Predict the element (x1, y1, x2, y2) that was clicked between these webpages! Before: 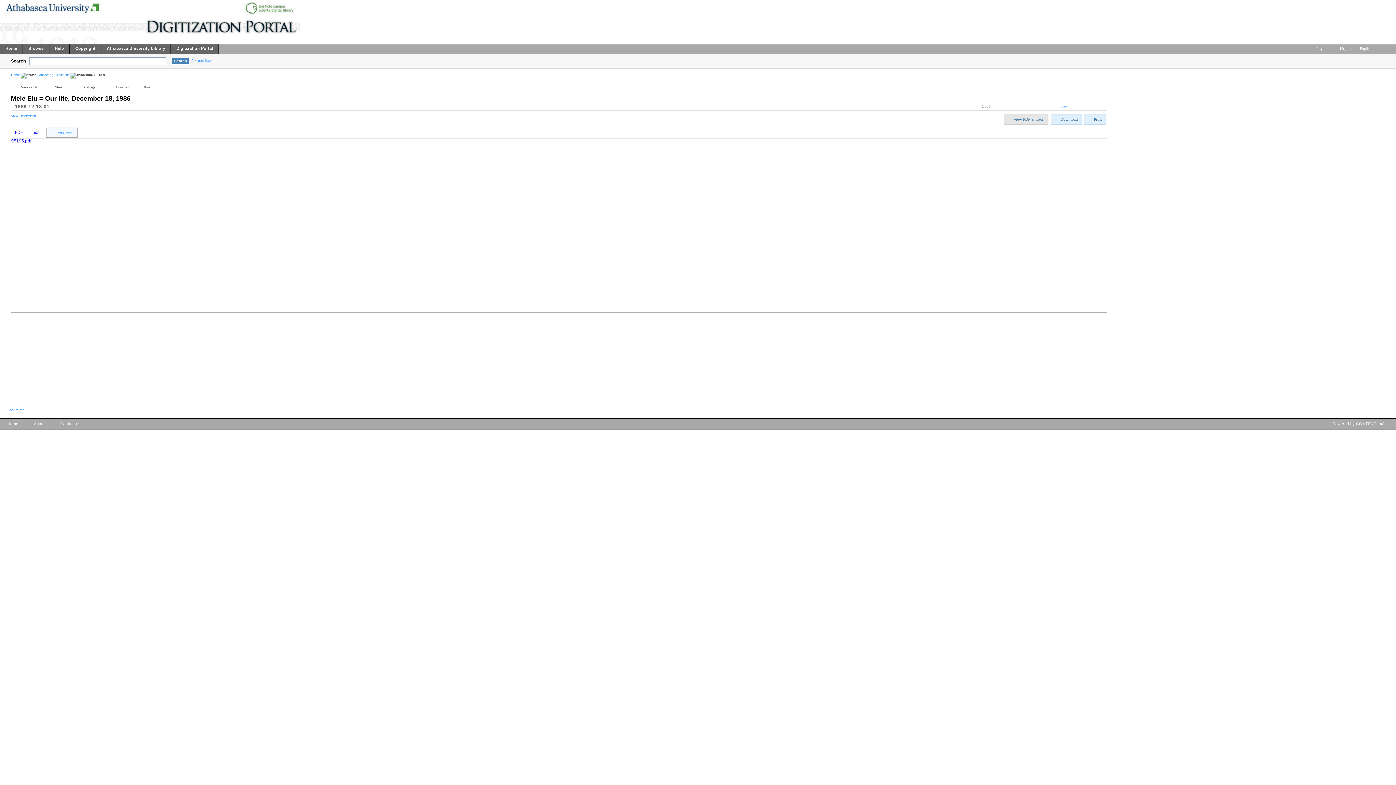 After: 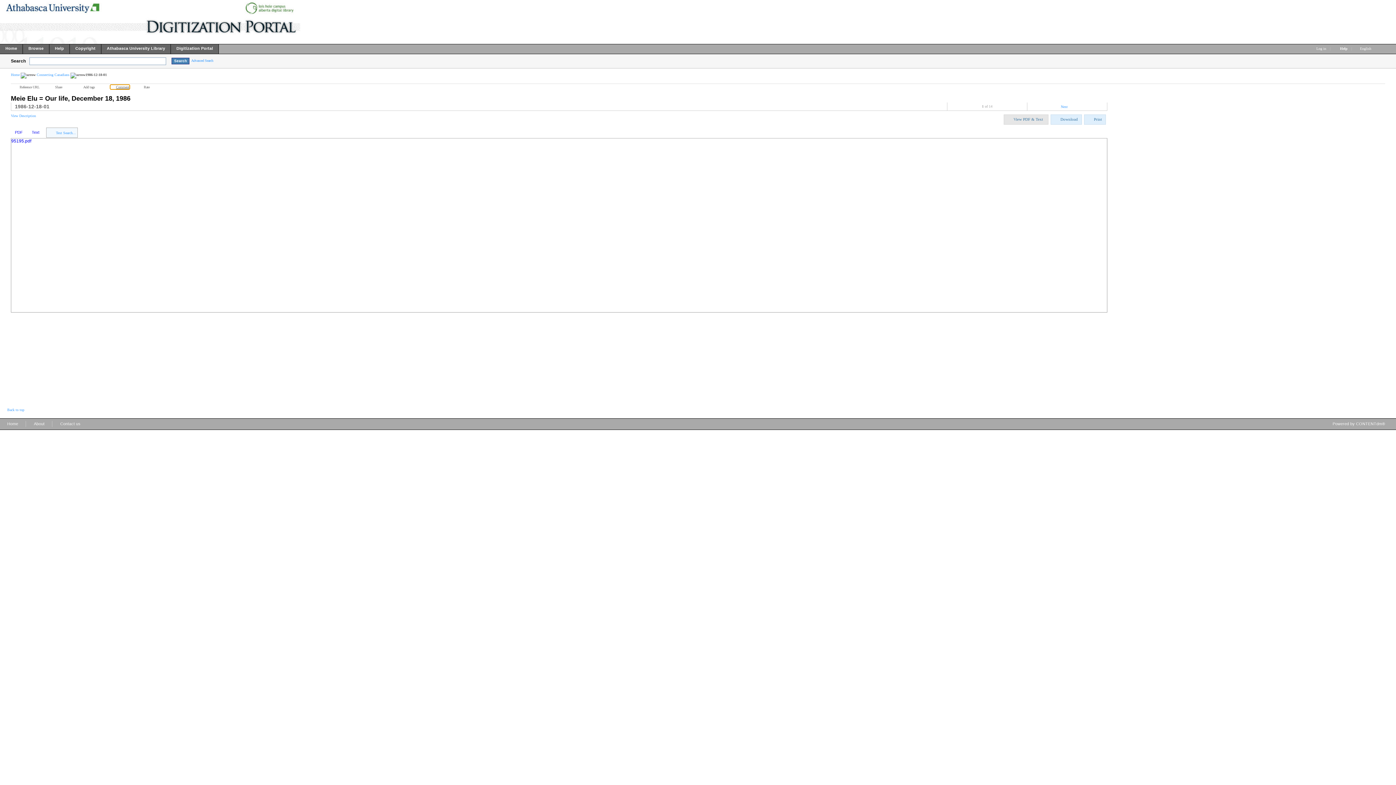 Action: label: Comment bbox: (110, 85, 129, 89)